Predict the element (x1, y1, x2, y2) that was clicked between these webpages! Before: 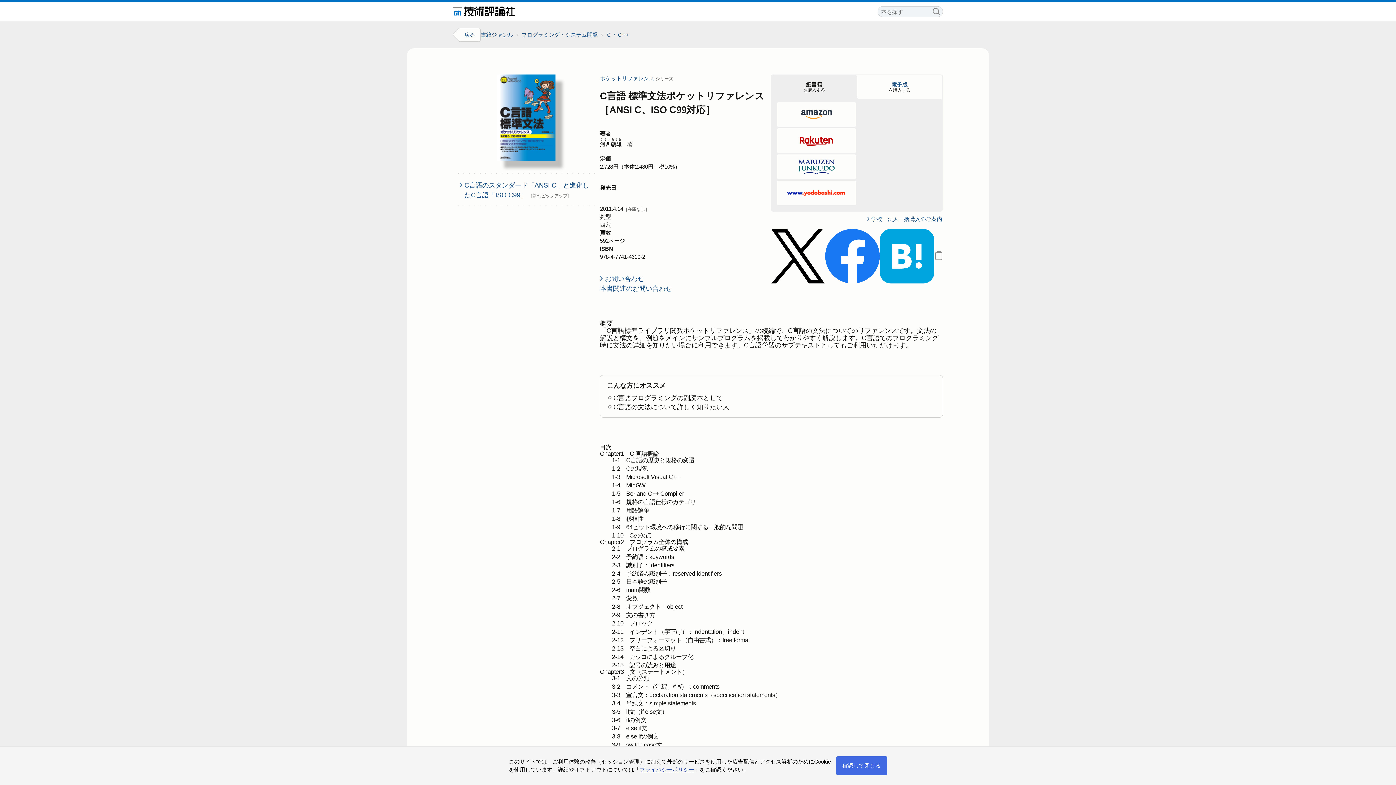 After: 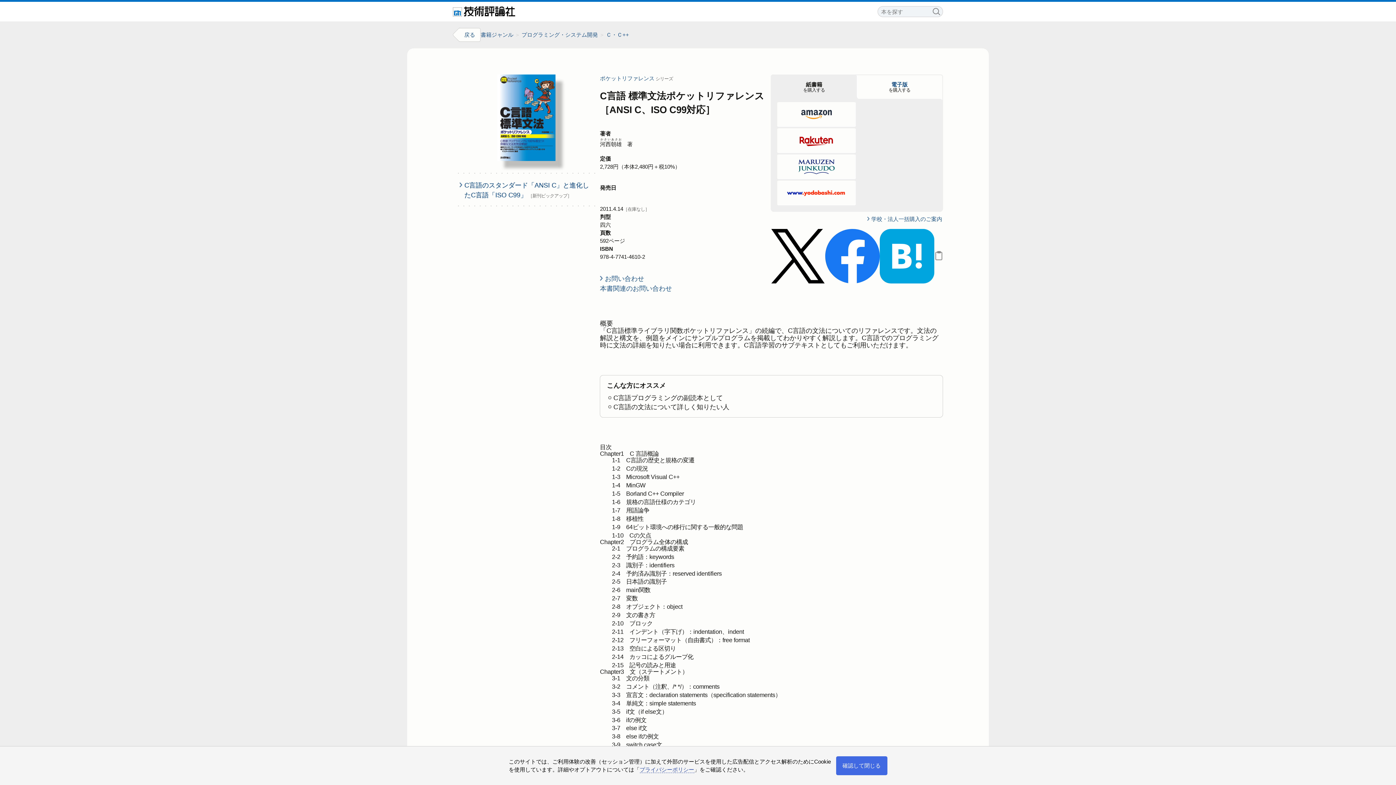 Action: bbox: (879, 276, 934, 283)